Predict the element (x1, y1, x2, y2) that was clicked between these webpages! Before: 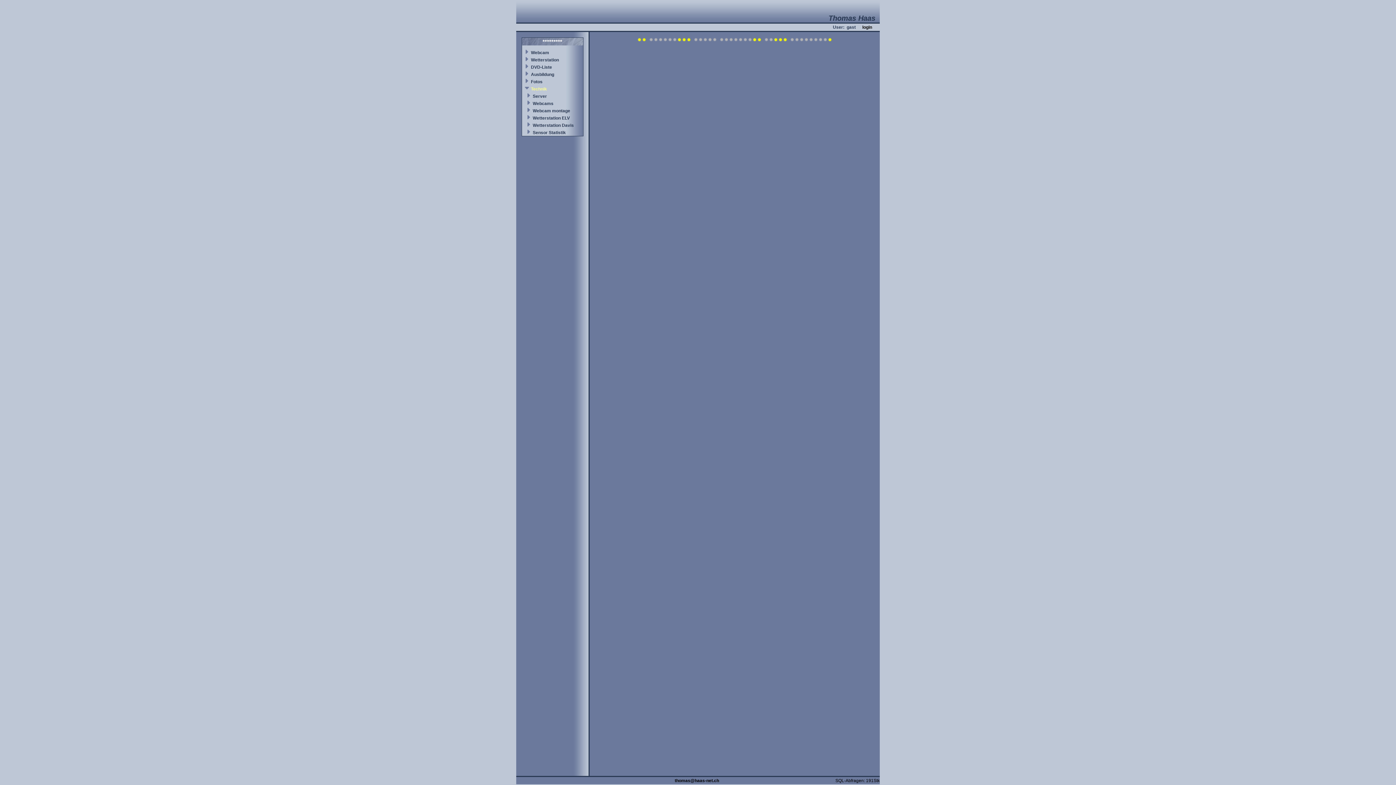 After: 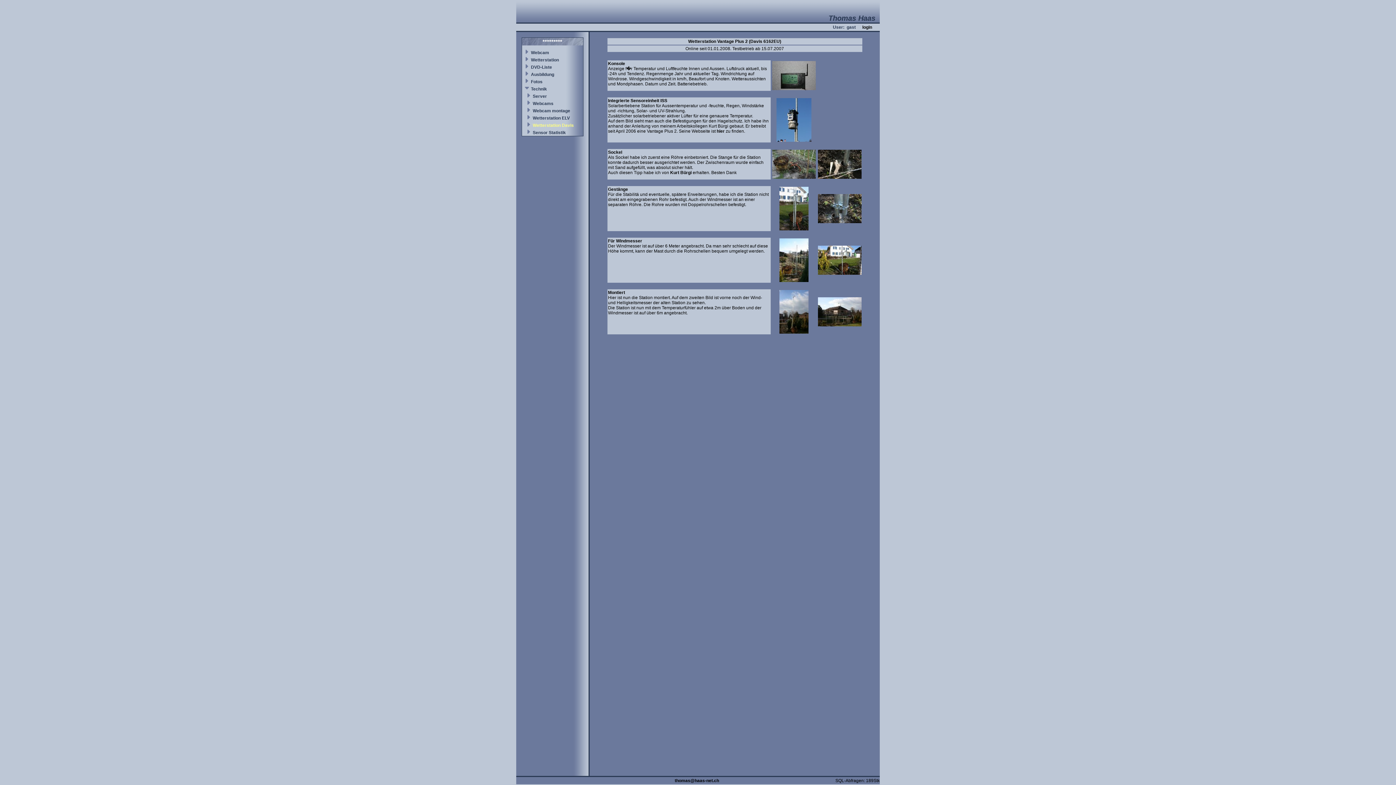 Action: bbox: (532, 122, 574, 128) label: Wetterstation Davis